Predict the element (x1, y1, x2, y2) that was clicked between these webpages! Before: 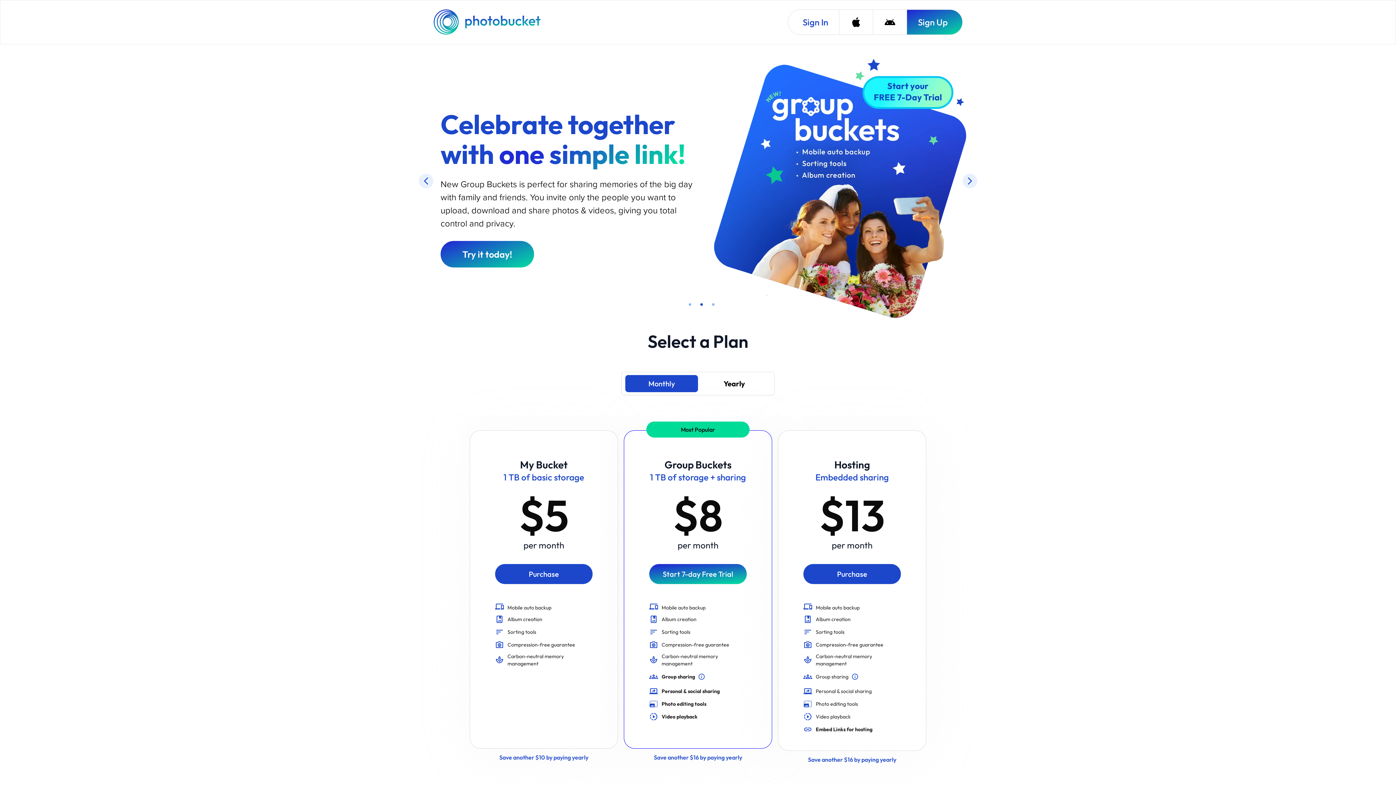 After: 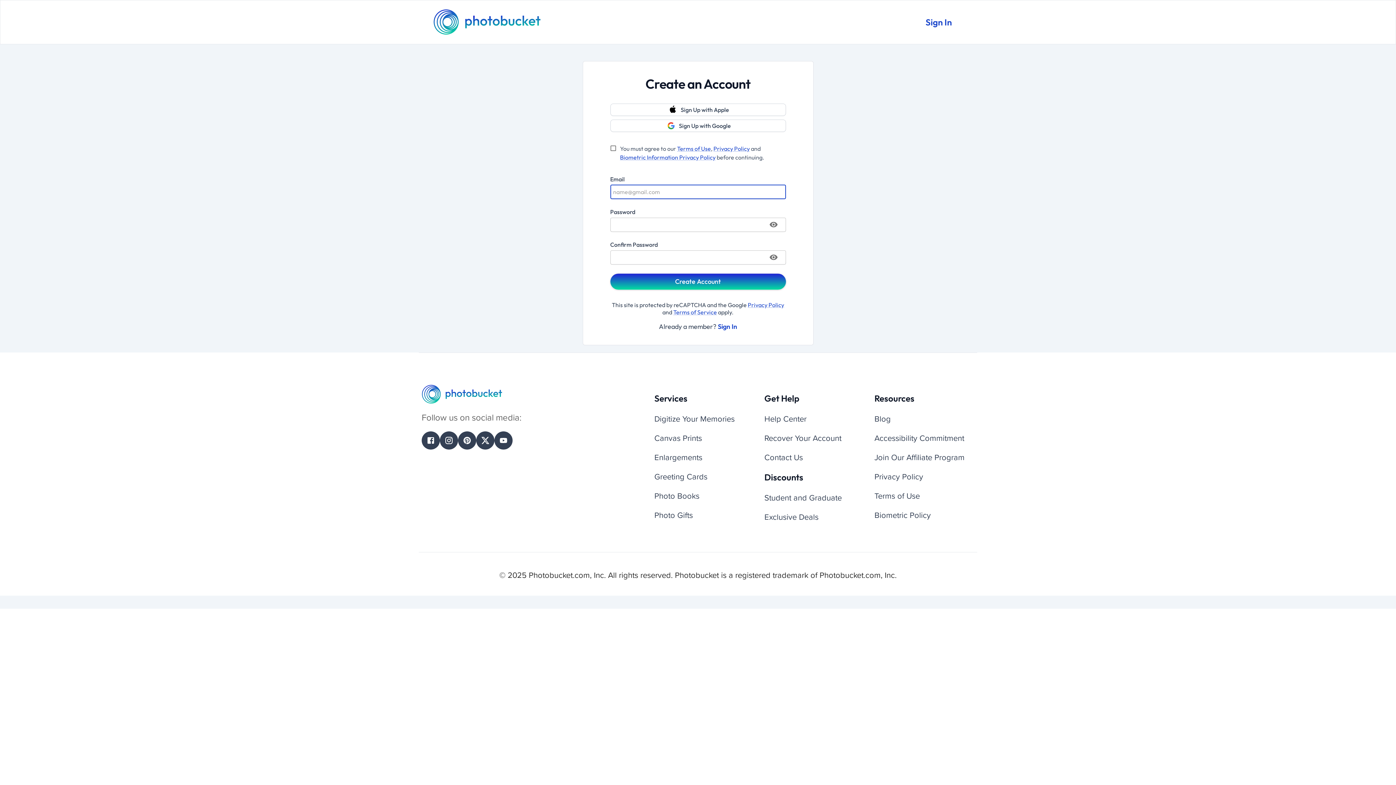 Action: label: Sign Up bbox: (906, 9, 962, 34)